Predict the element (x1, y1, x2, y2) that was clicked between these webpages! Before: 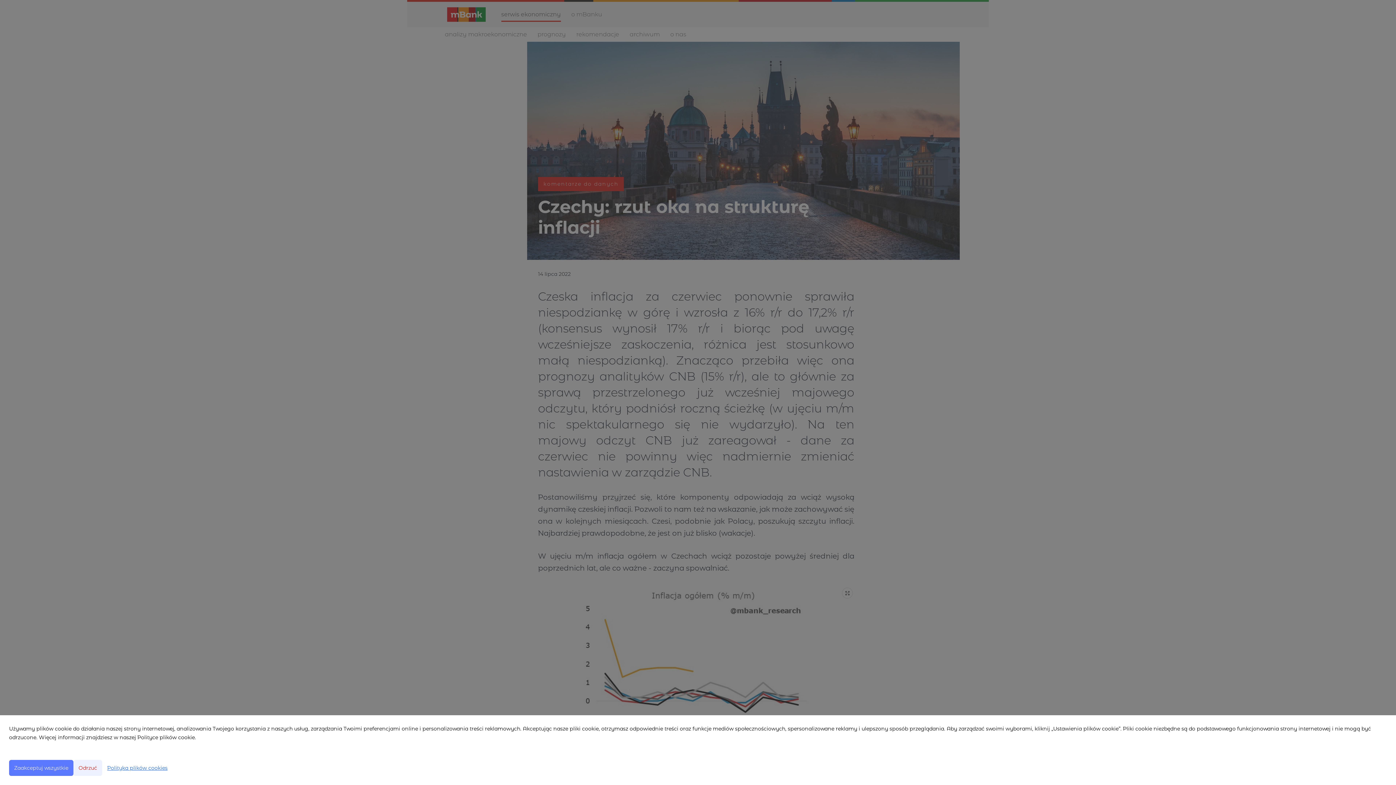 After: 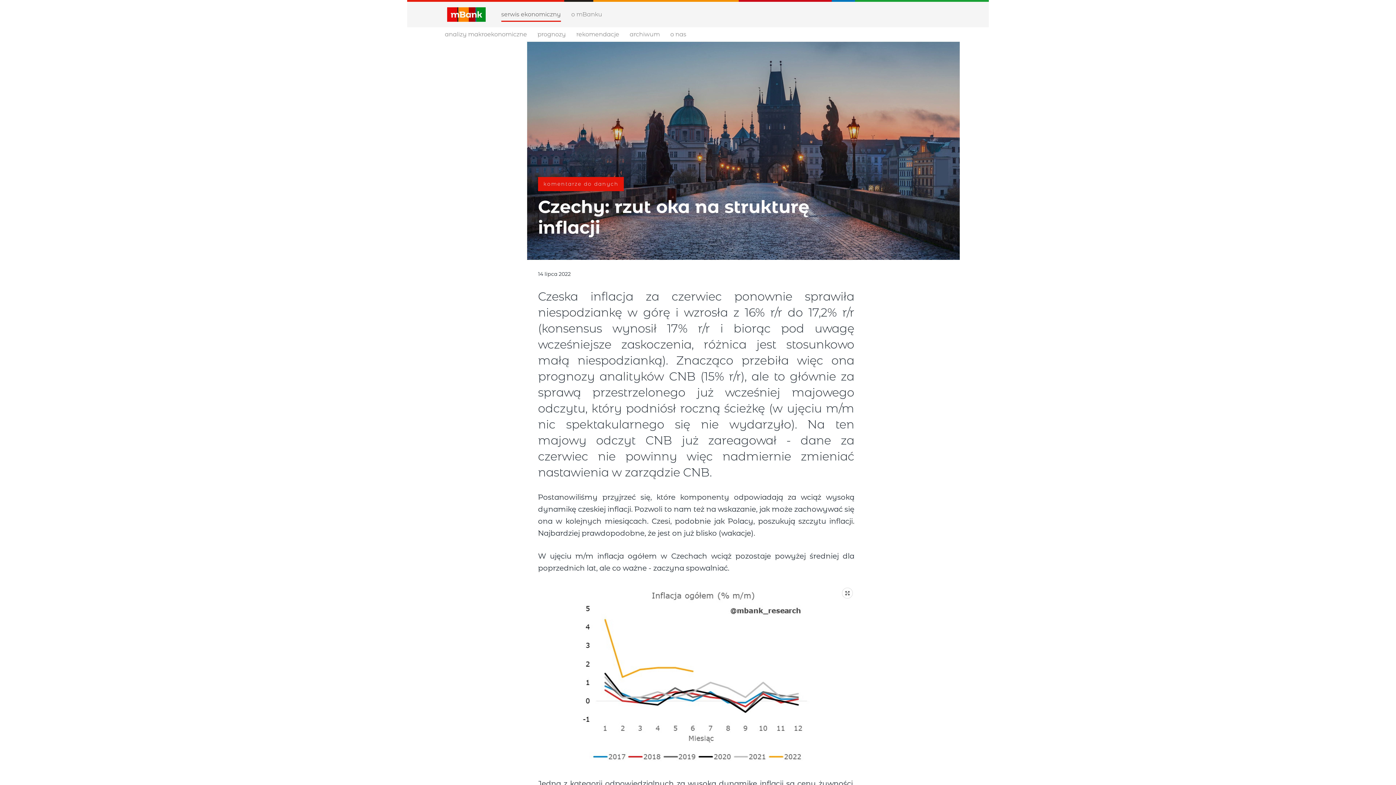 Action: label: Odrzuć bbox: (73, 760, 102, 776)